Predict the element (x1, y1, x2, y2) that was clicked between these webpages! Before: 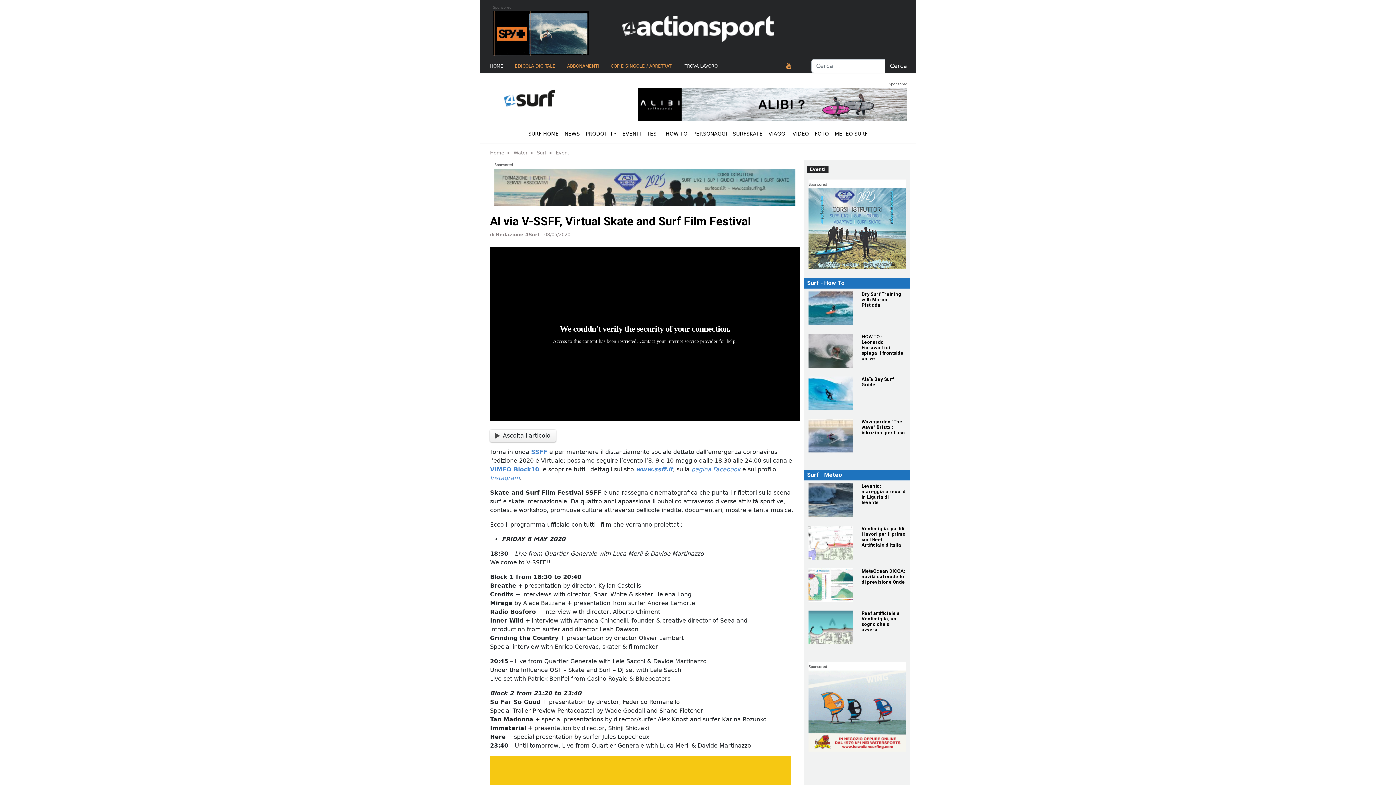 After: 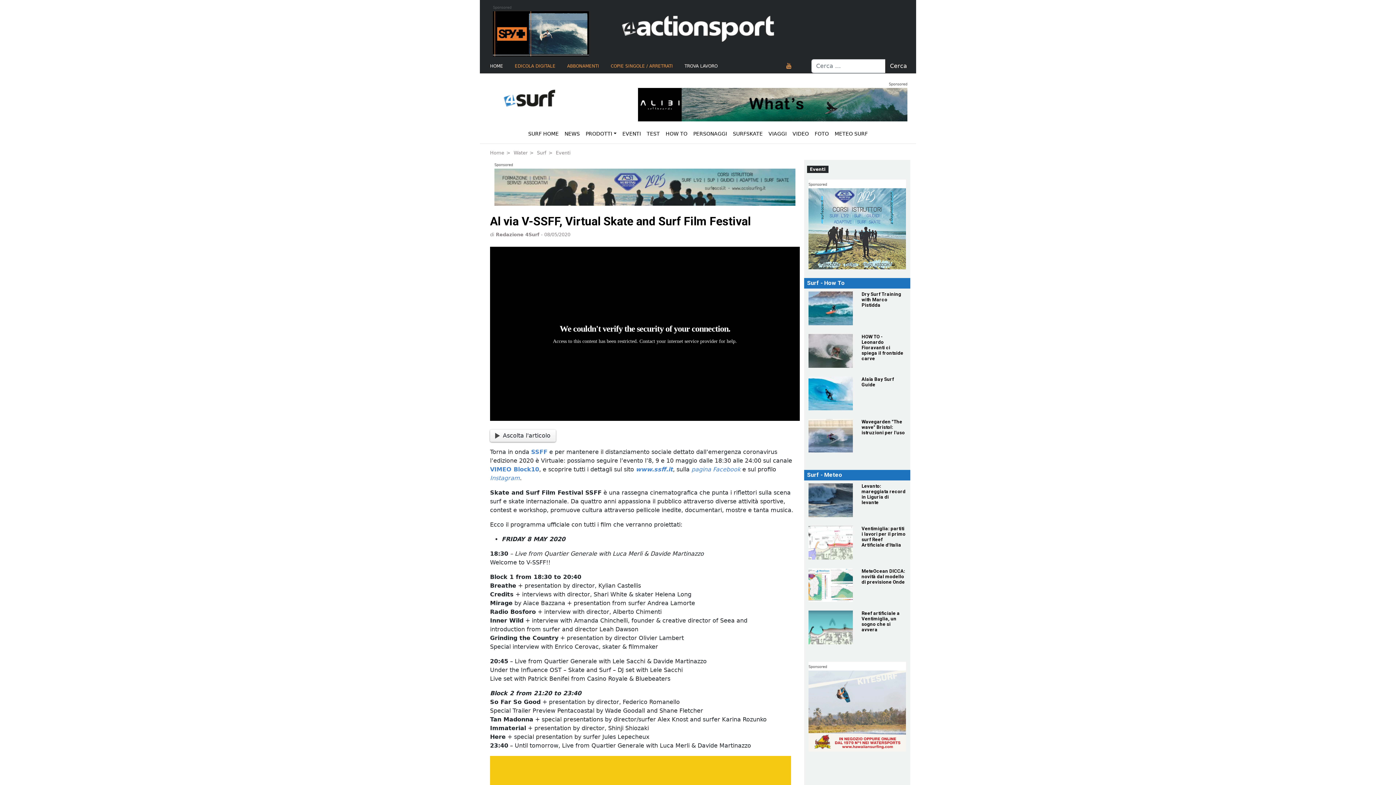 Action: bbox: (638, 100, 907, 107)